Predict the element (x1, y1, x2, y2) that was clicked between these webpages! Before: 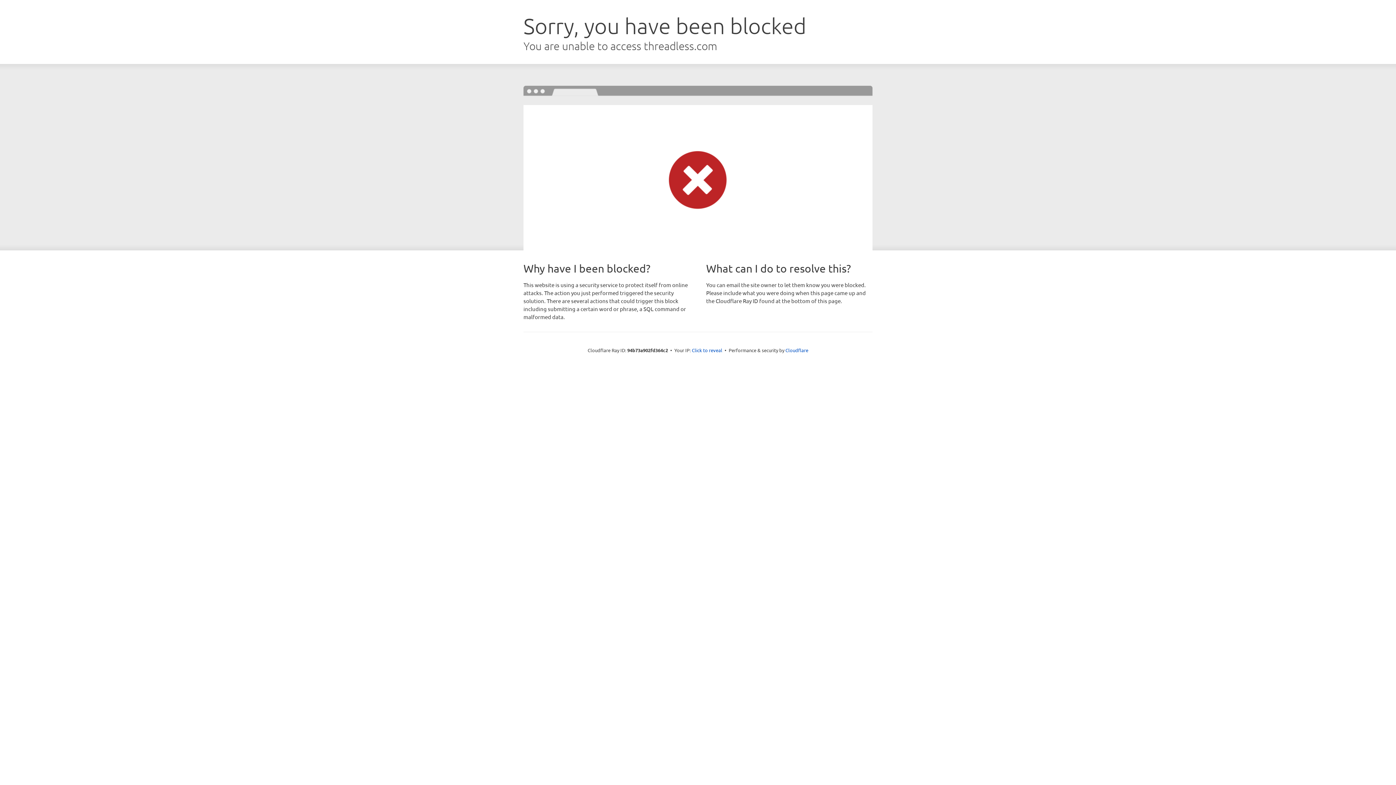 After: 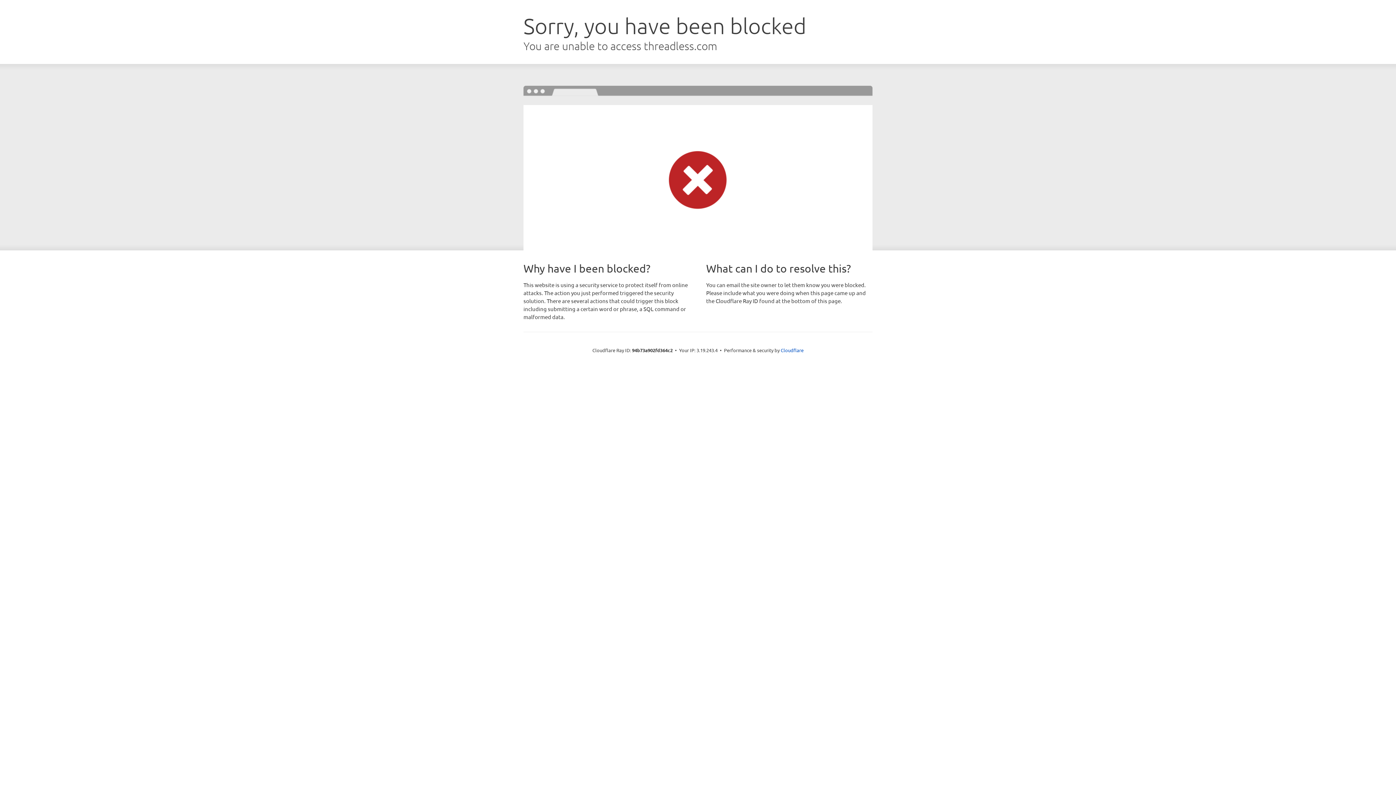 Action: label: Click to reveal bbox: (692, 346, 722, 353)